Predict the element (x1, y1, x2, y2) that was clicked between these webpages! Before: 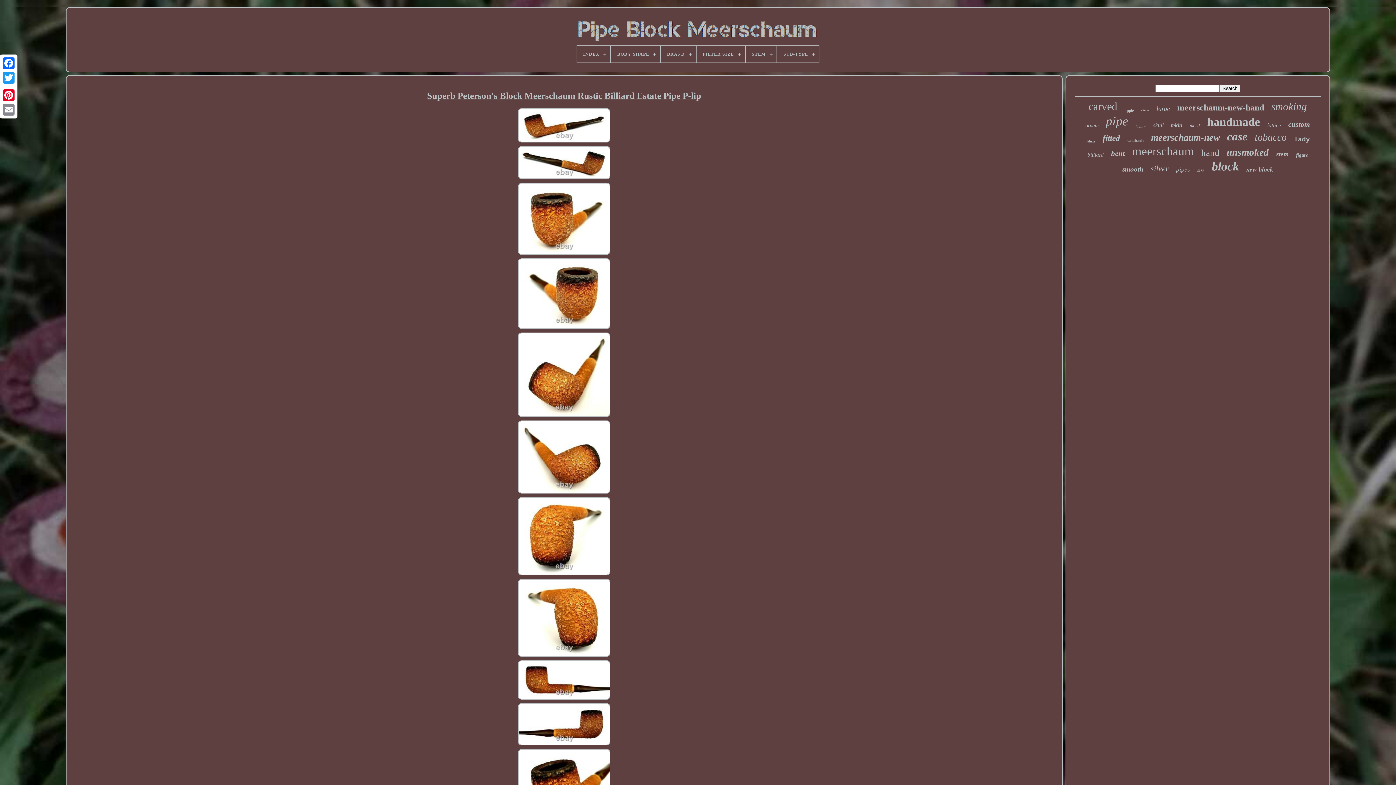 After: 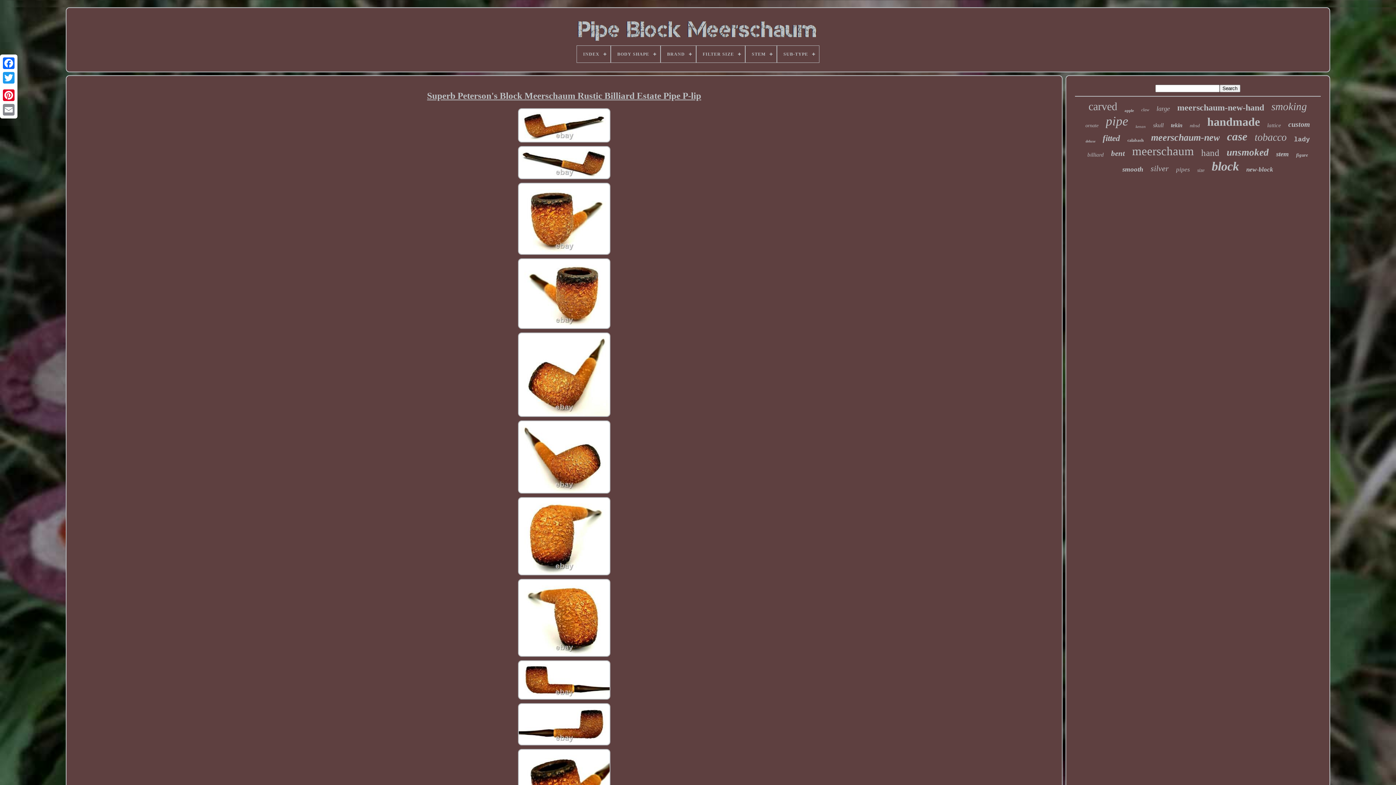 Action: bbox: (517, 490, 611, 495)